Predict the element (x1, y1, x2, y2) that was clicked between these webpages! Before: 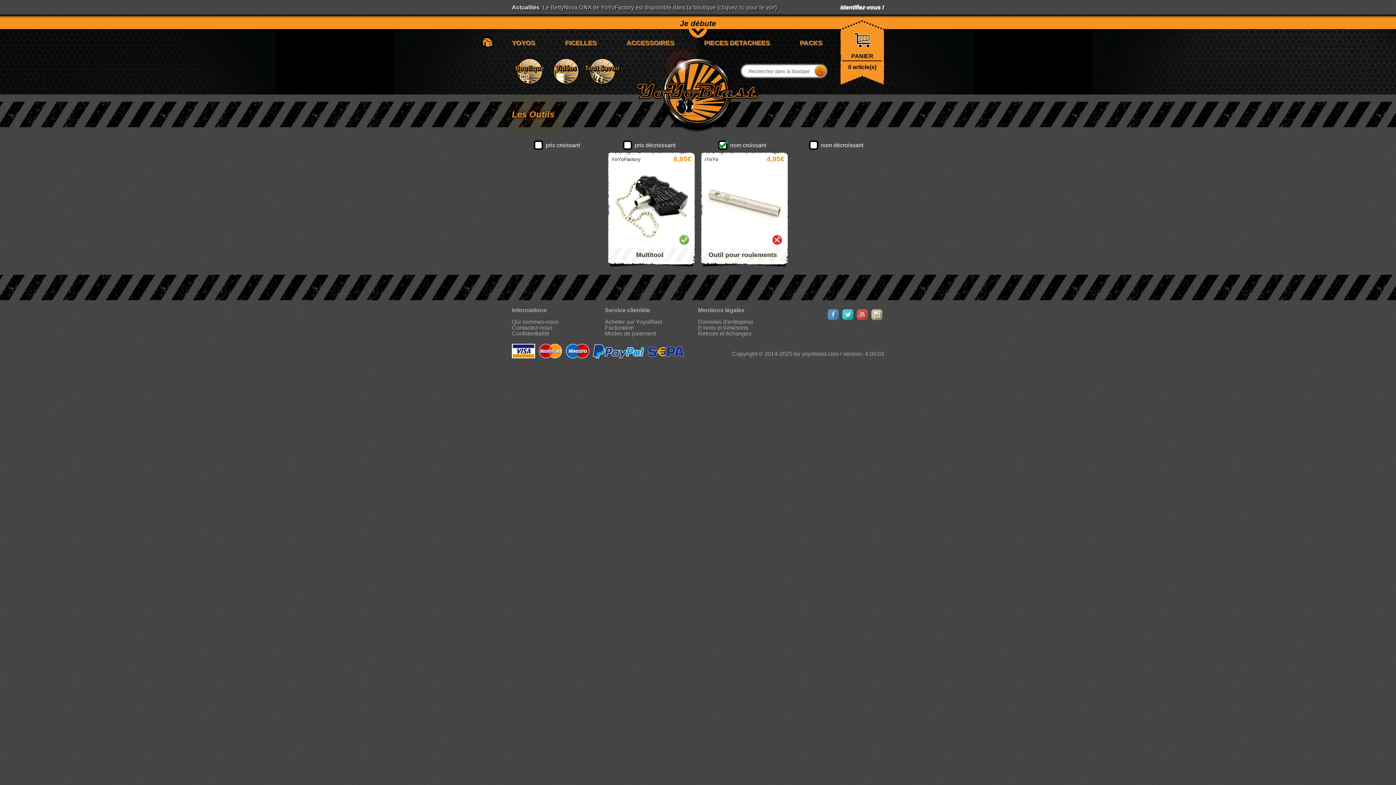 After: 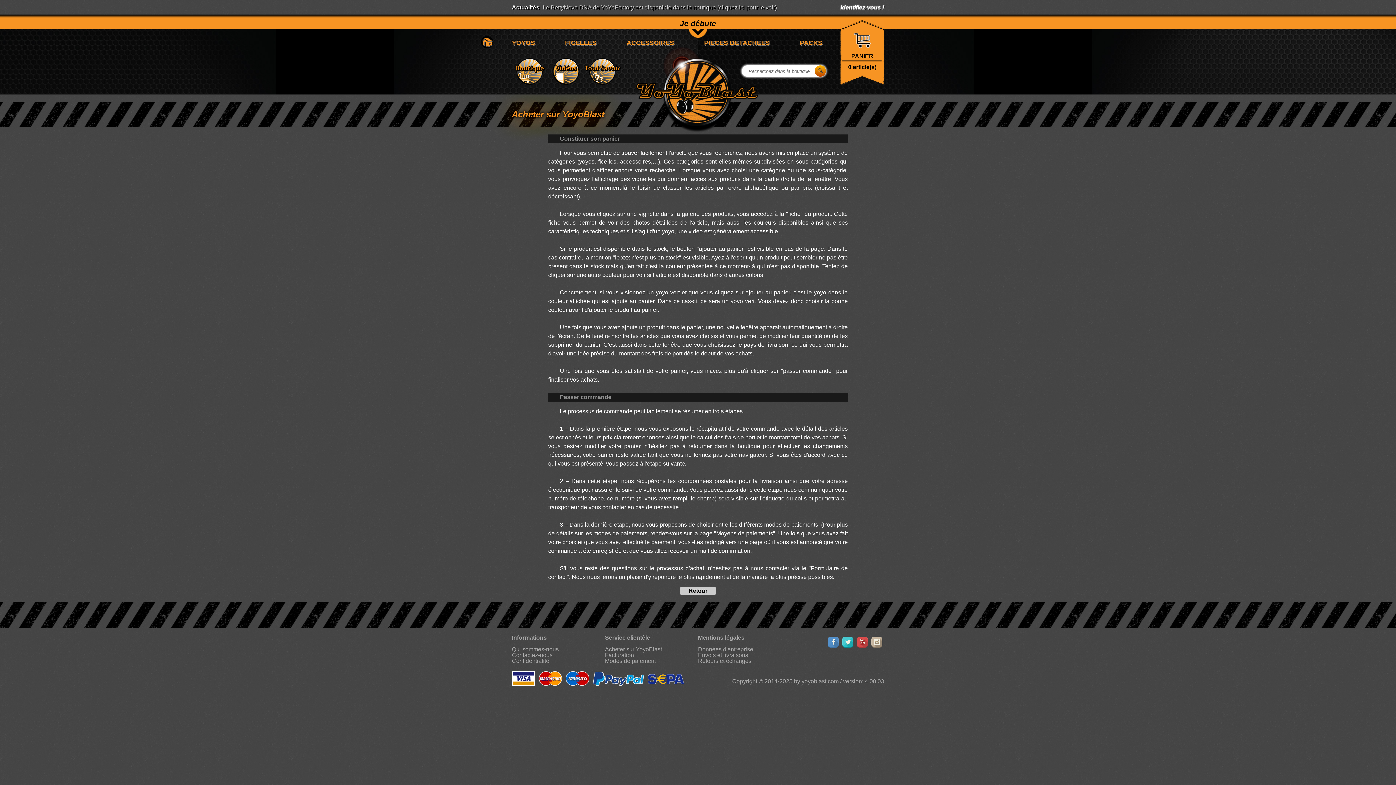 Action: label: Acheter sur YoyoBlast bbox: (605, 318, 662, 325)